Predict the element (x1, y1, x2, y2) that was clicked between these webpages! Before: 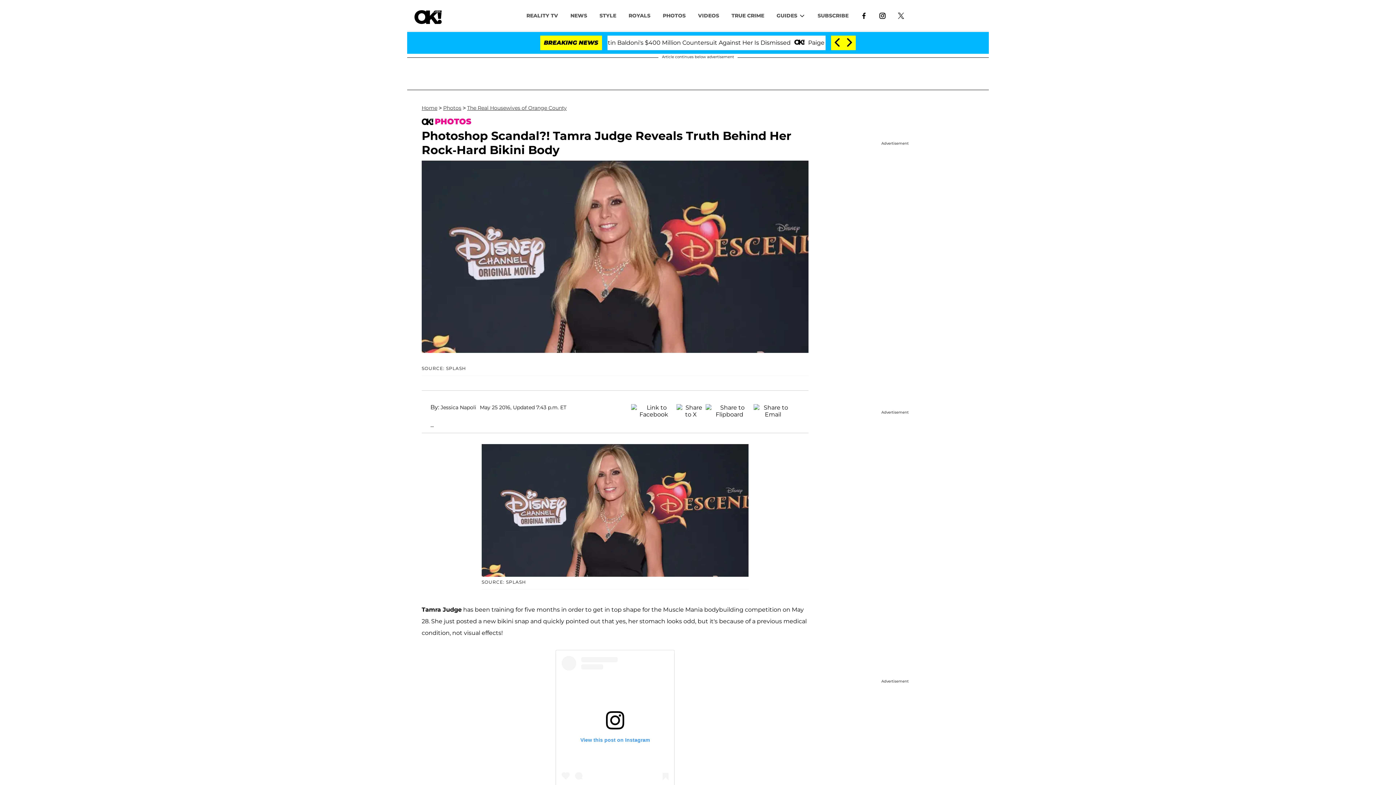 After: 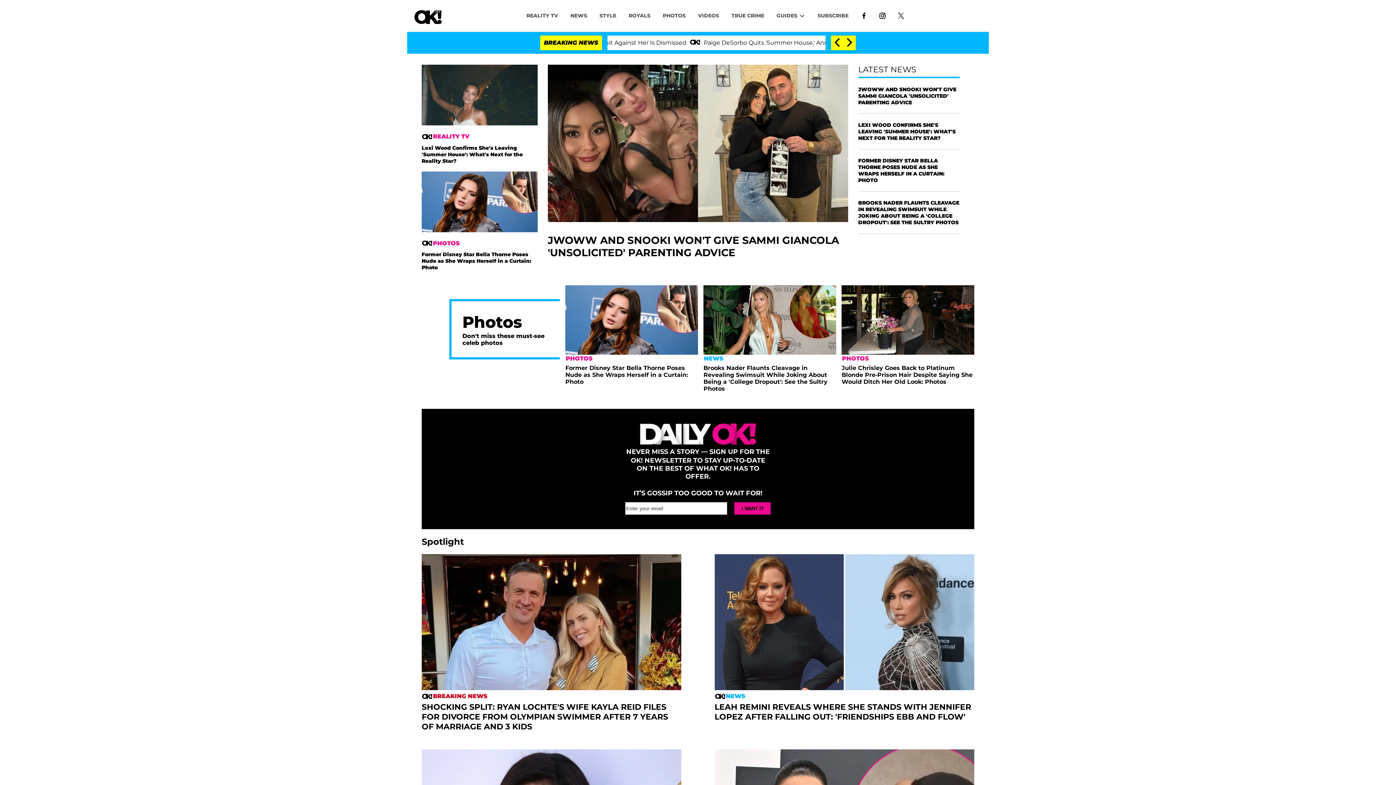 Action: label: Home bbox: (421, 104, 437, 111)